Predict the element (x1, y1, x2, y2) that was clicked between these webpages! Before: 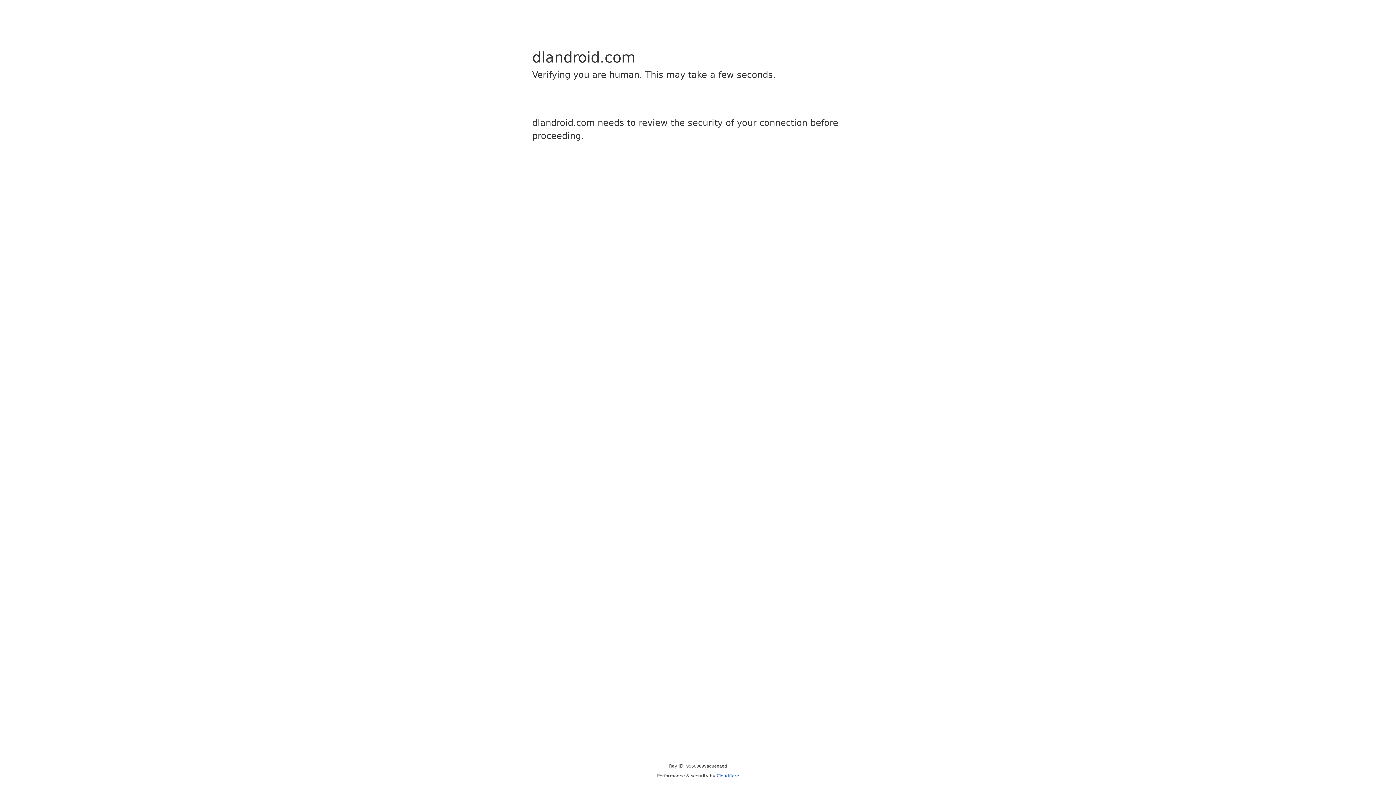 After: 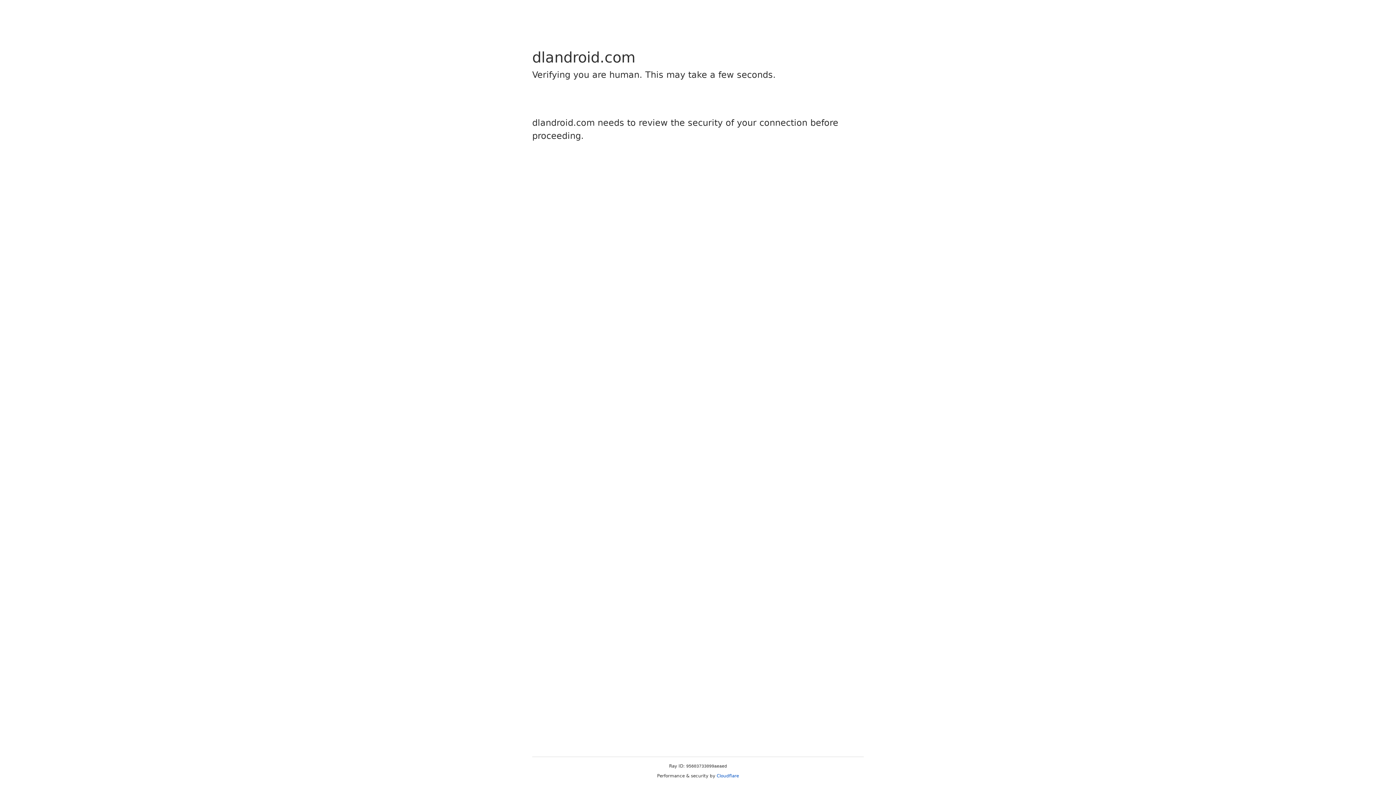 Action: label: Cloudflare bbox: (716, 773, 739, 778)